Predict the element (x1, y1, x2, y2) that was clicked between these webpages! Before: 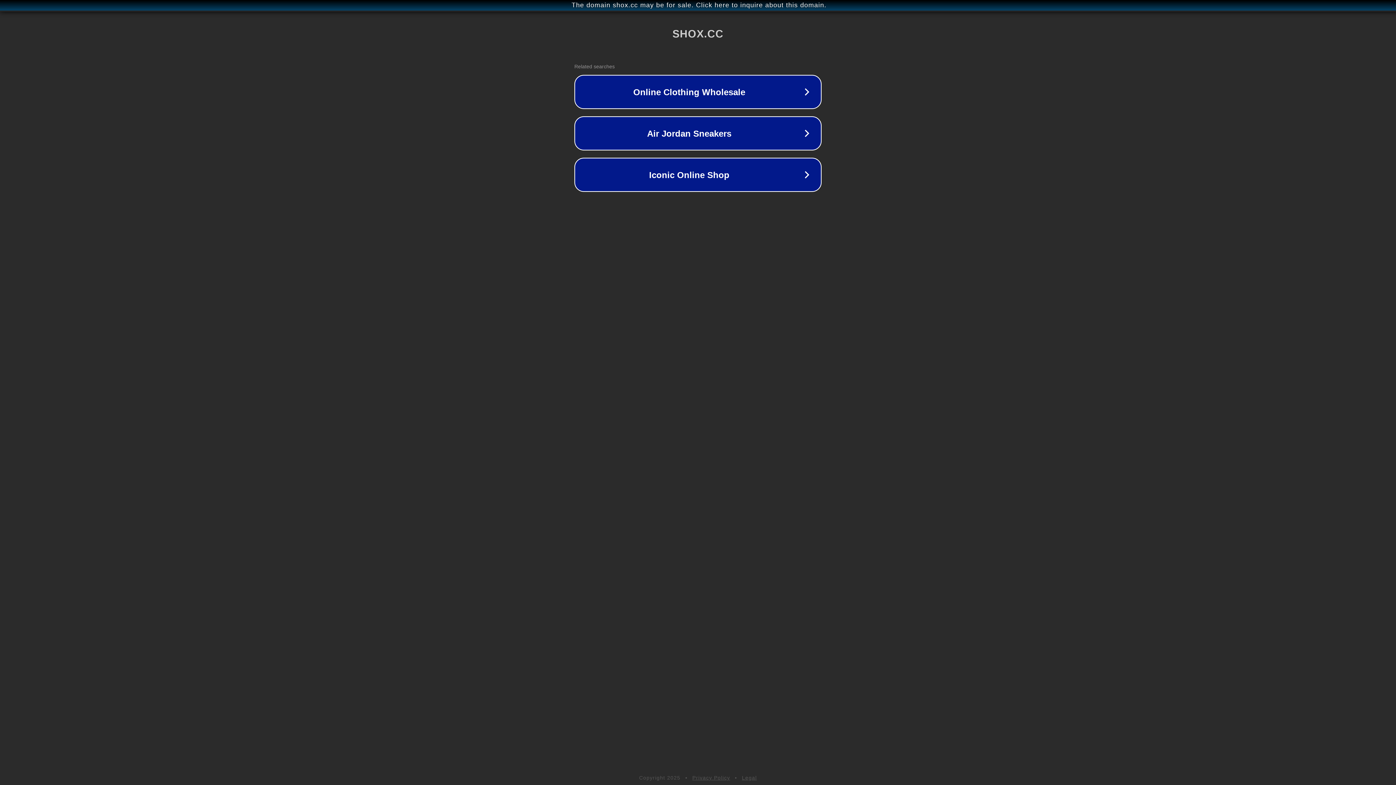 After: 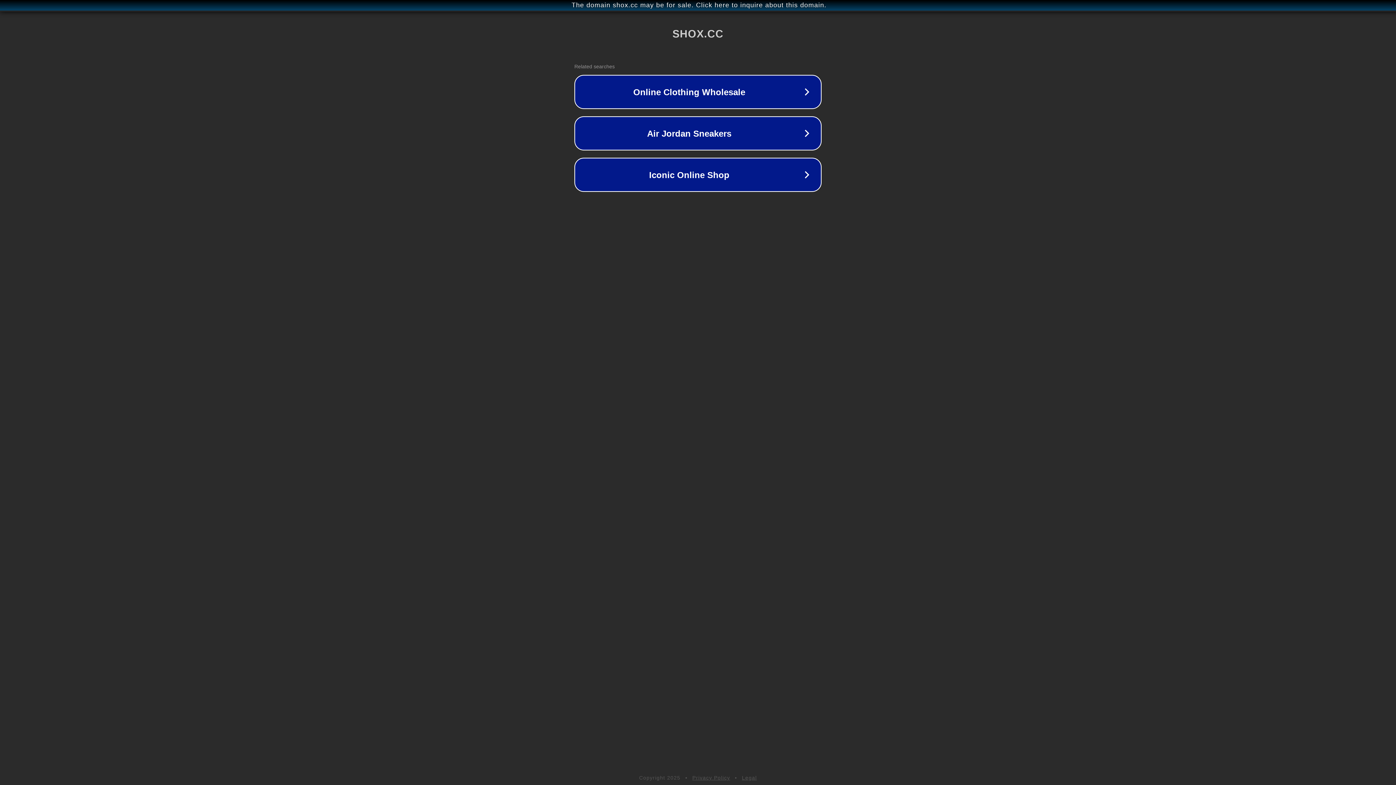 Action: bbox: (692, 775, 730, 781) label: Privacy Policy